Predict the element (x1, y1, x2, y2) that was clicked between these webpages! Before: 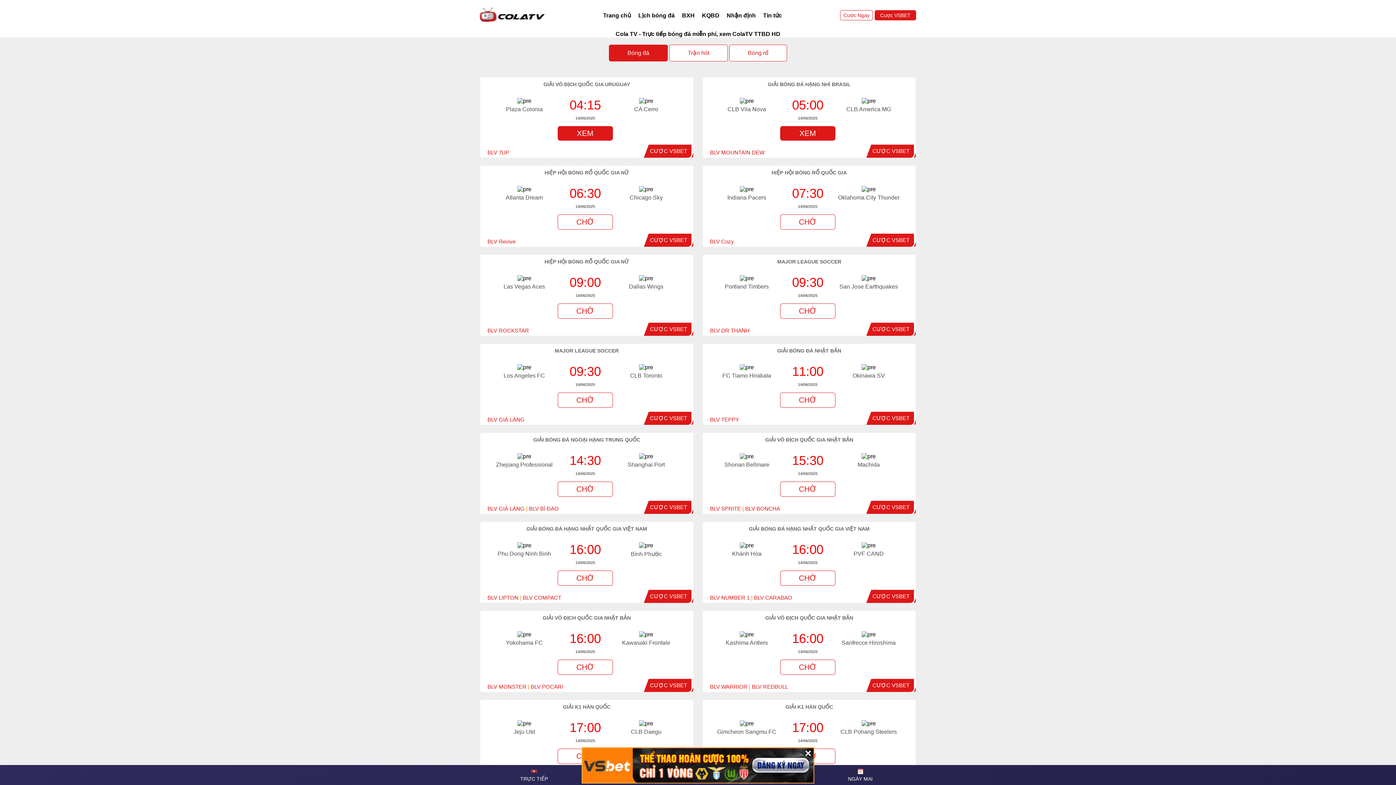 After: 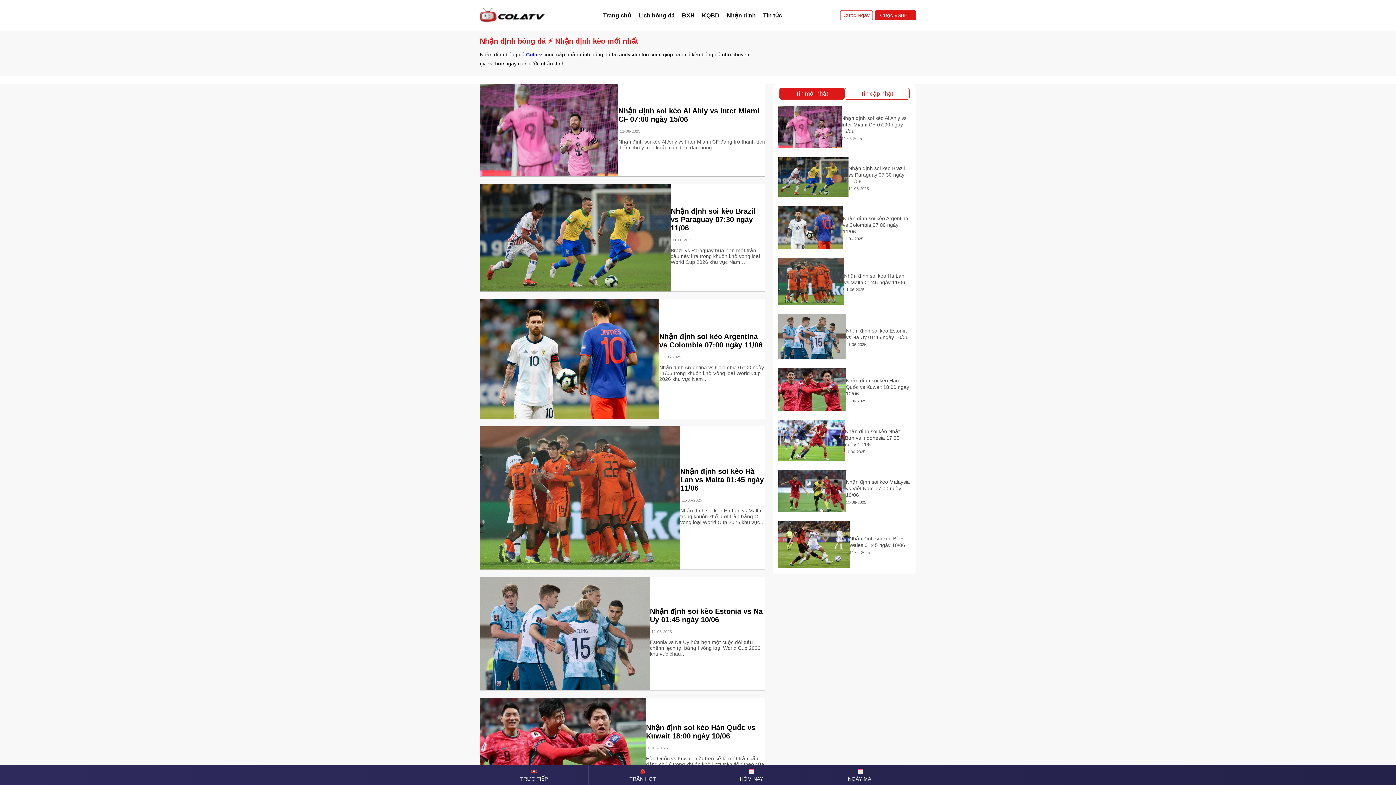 Action: label: Nhận định bbox: (723, 9, 759, 21)